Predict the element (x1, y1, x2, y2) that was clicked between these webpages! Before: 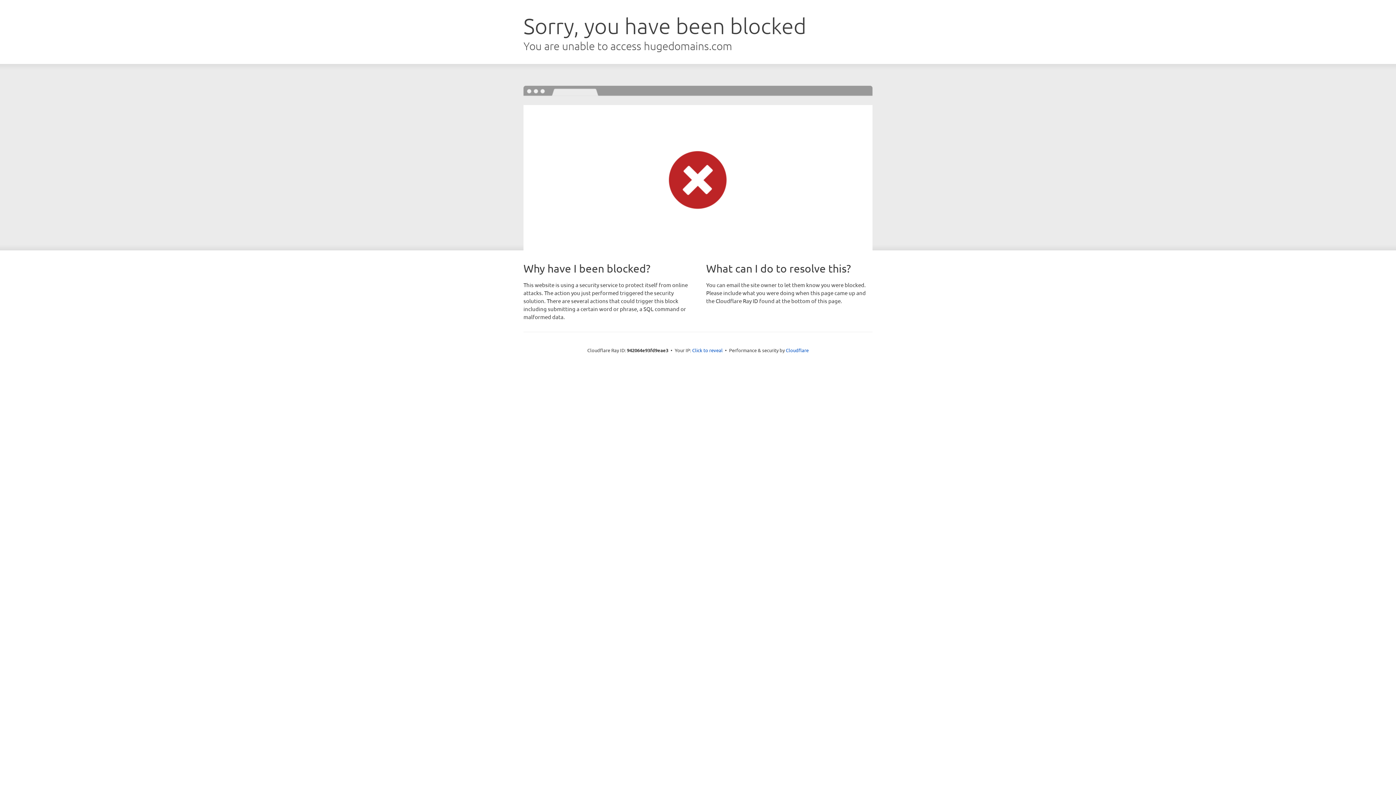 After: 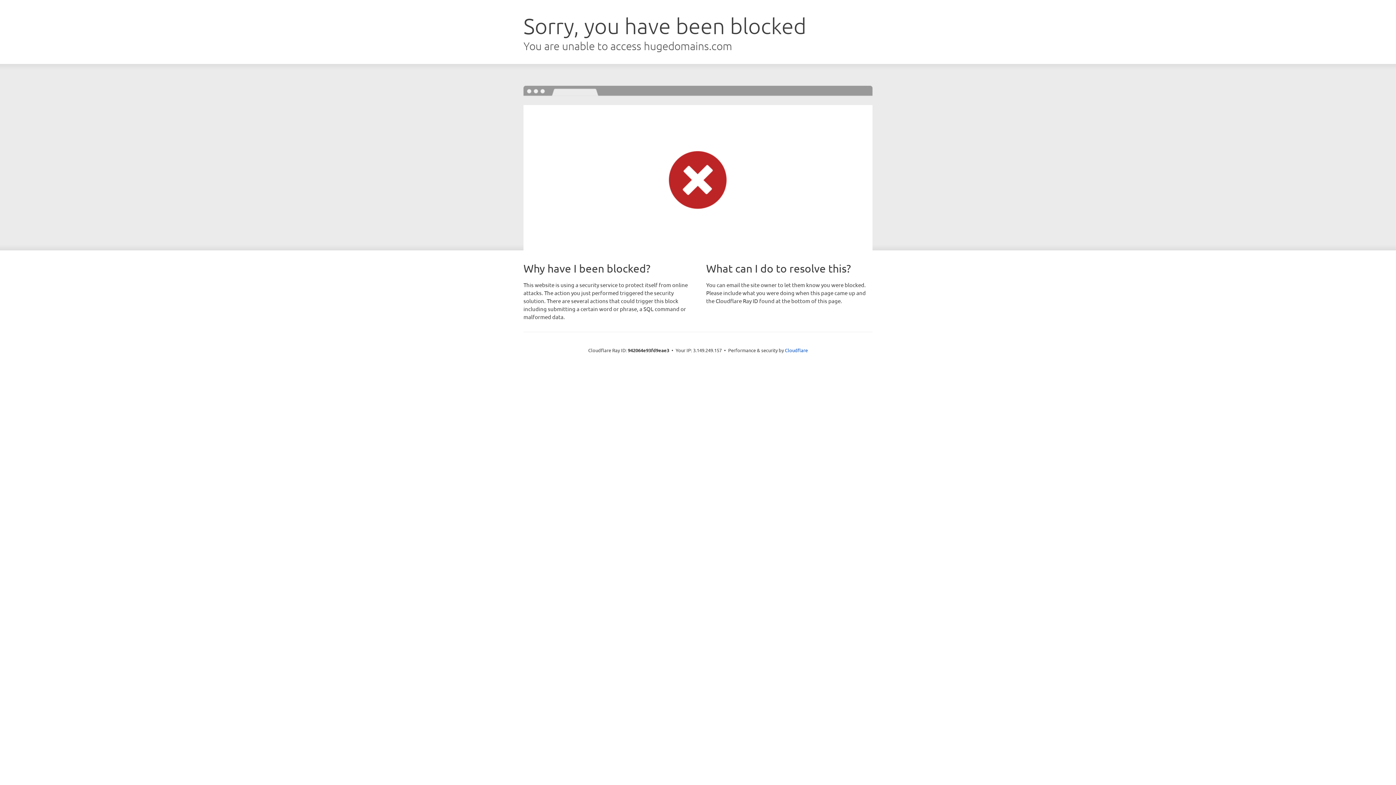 Action: label: Click to reveal bbox: (692, 346, 722, 353)